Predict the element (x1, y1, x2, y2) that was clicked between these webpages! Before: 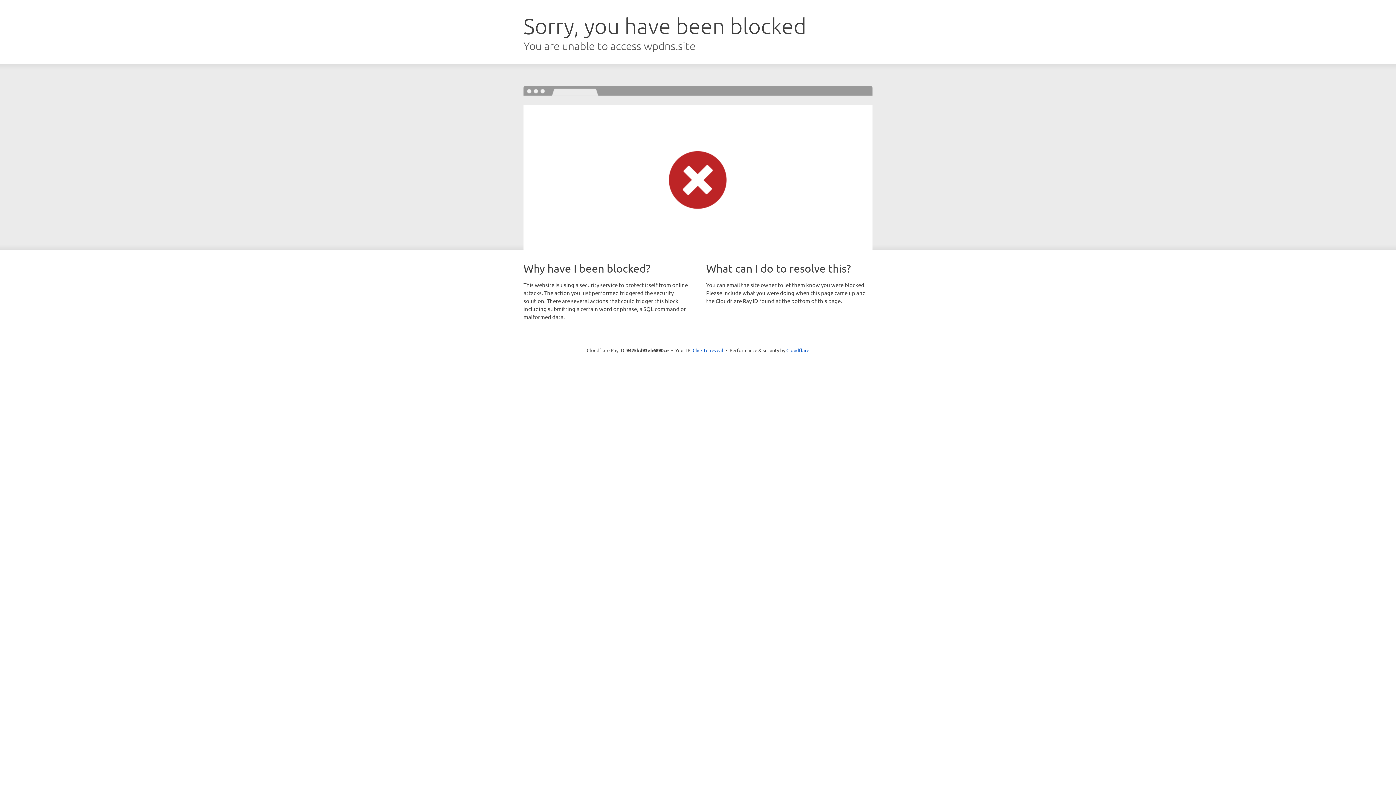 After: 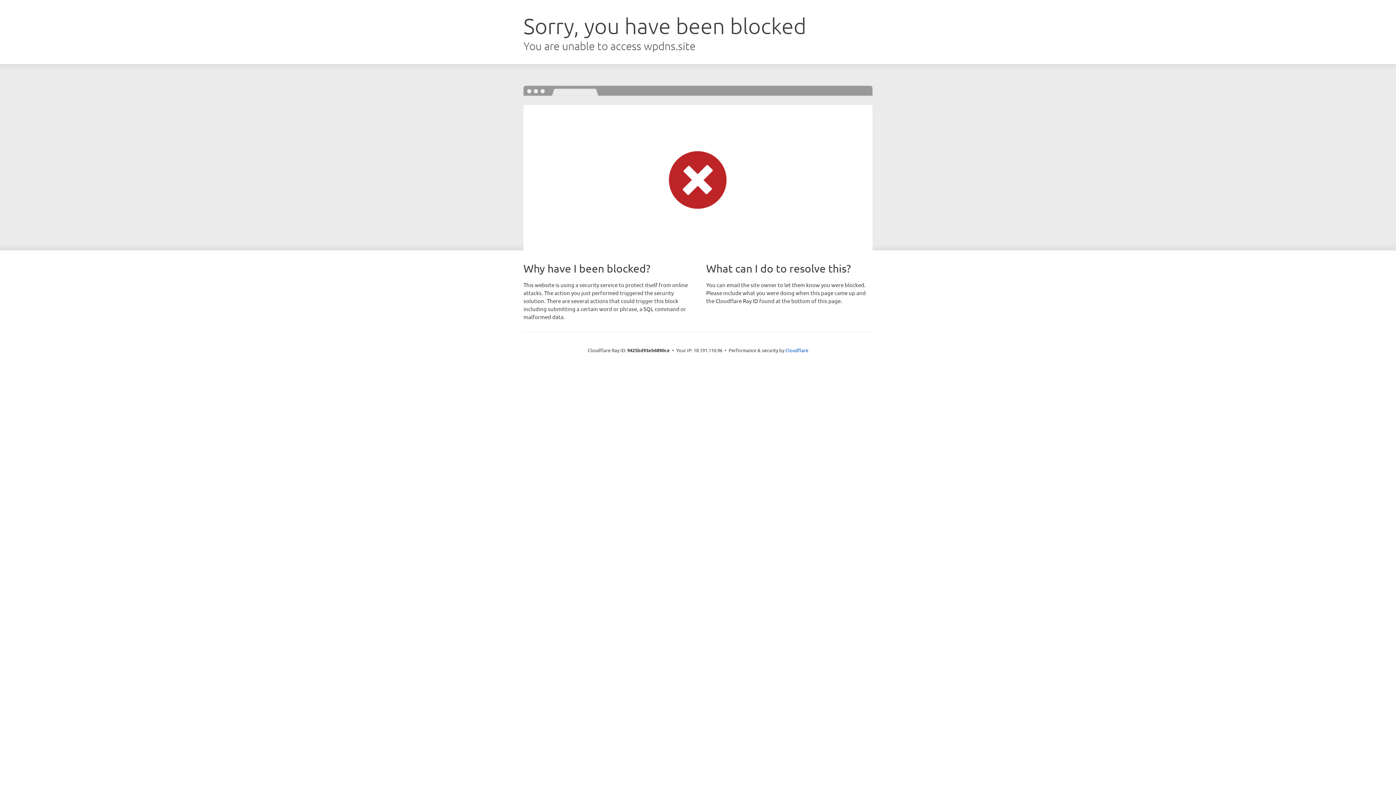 Action: bbox: (692, 346, 723, 353) label: Click to reveal